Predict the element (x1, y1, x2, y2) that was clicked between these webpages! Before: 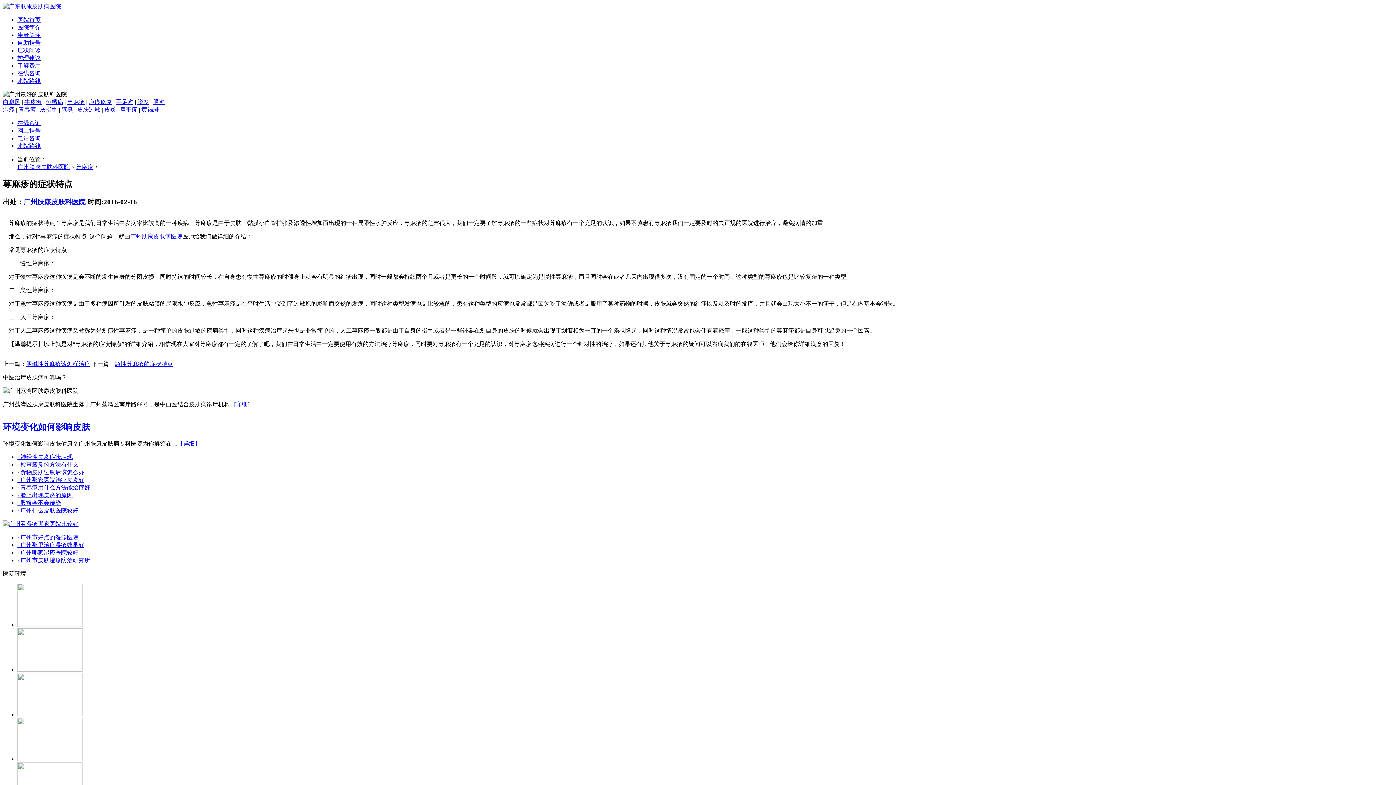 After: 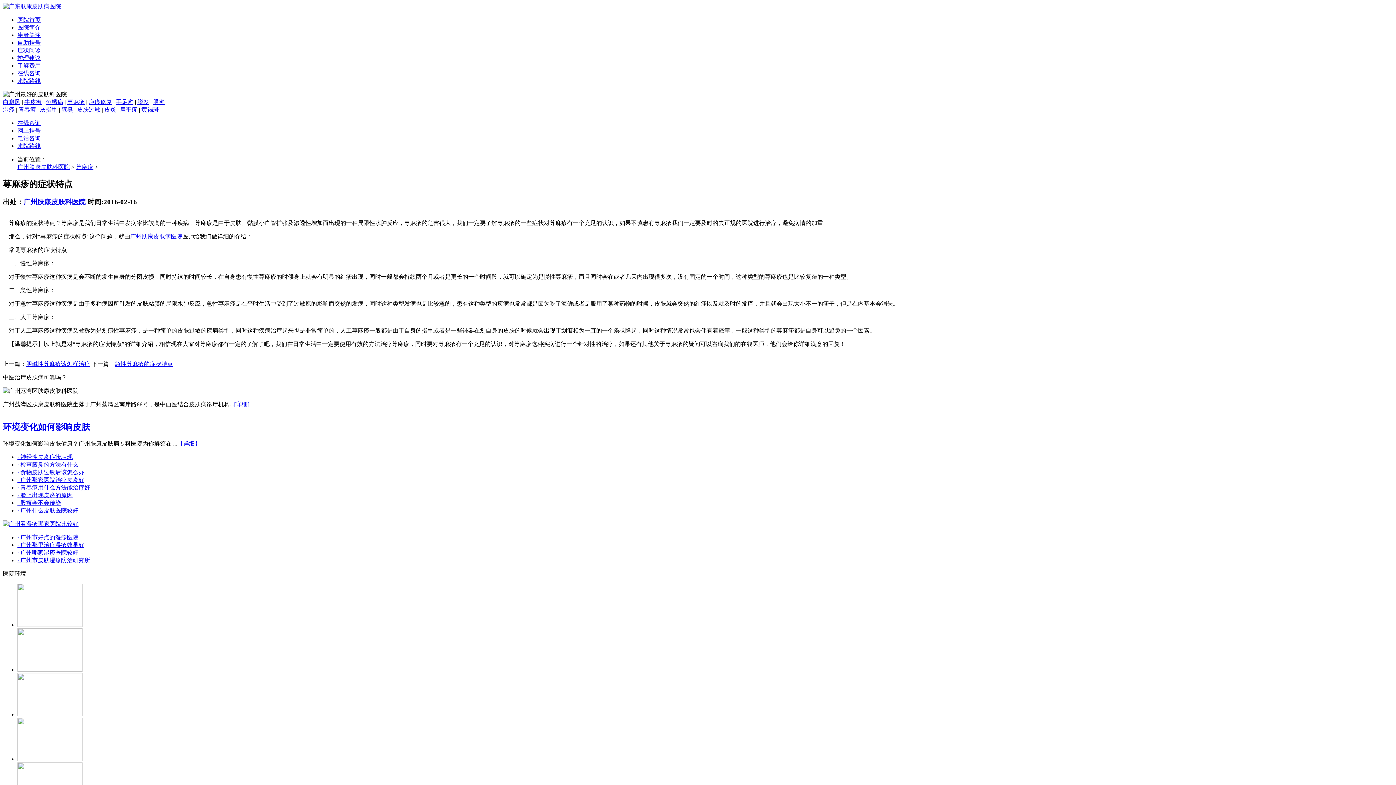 Action: label: 扁平疣 bbox: (120, 106, 137, 112)